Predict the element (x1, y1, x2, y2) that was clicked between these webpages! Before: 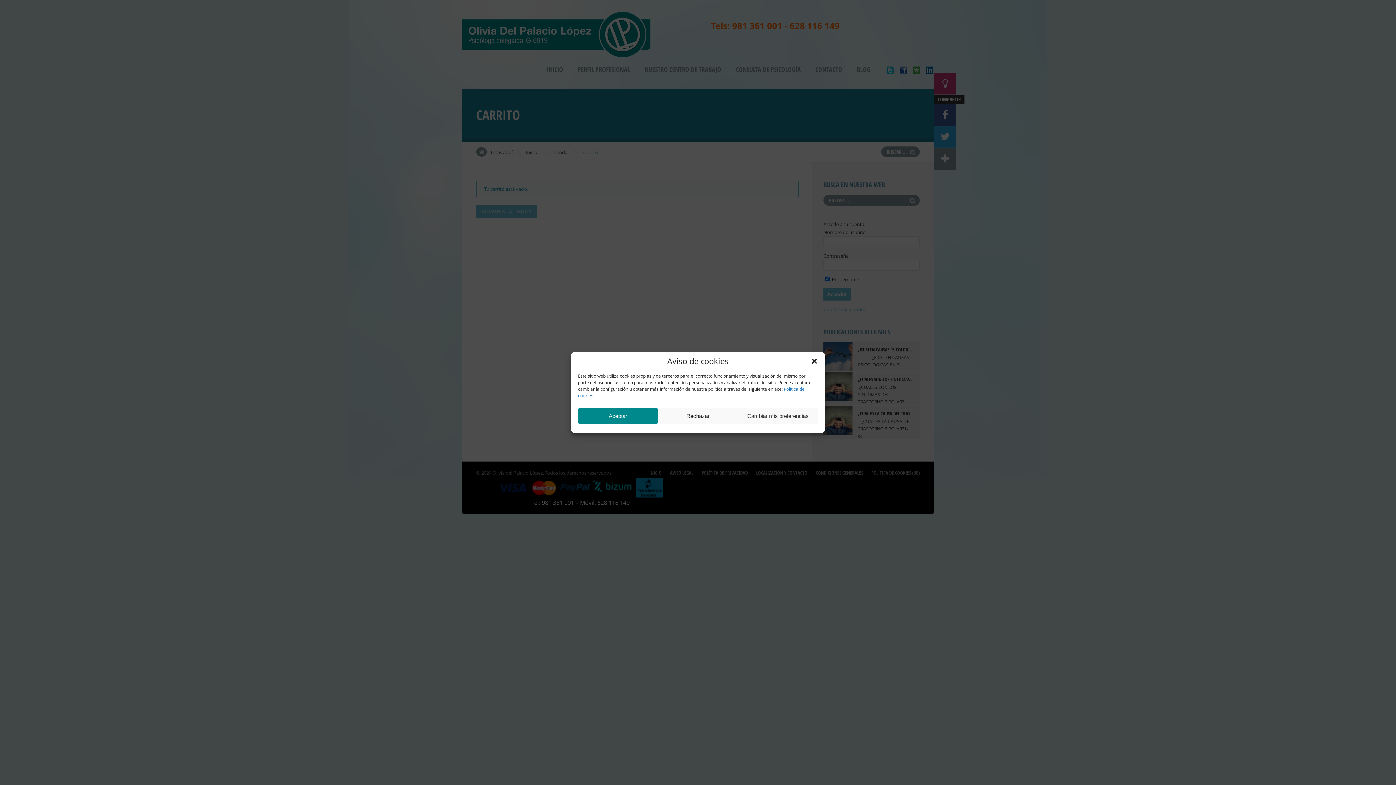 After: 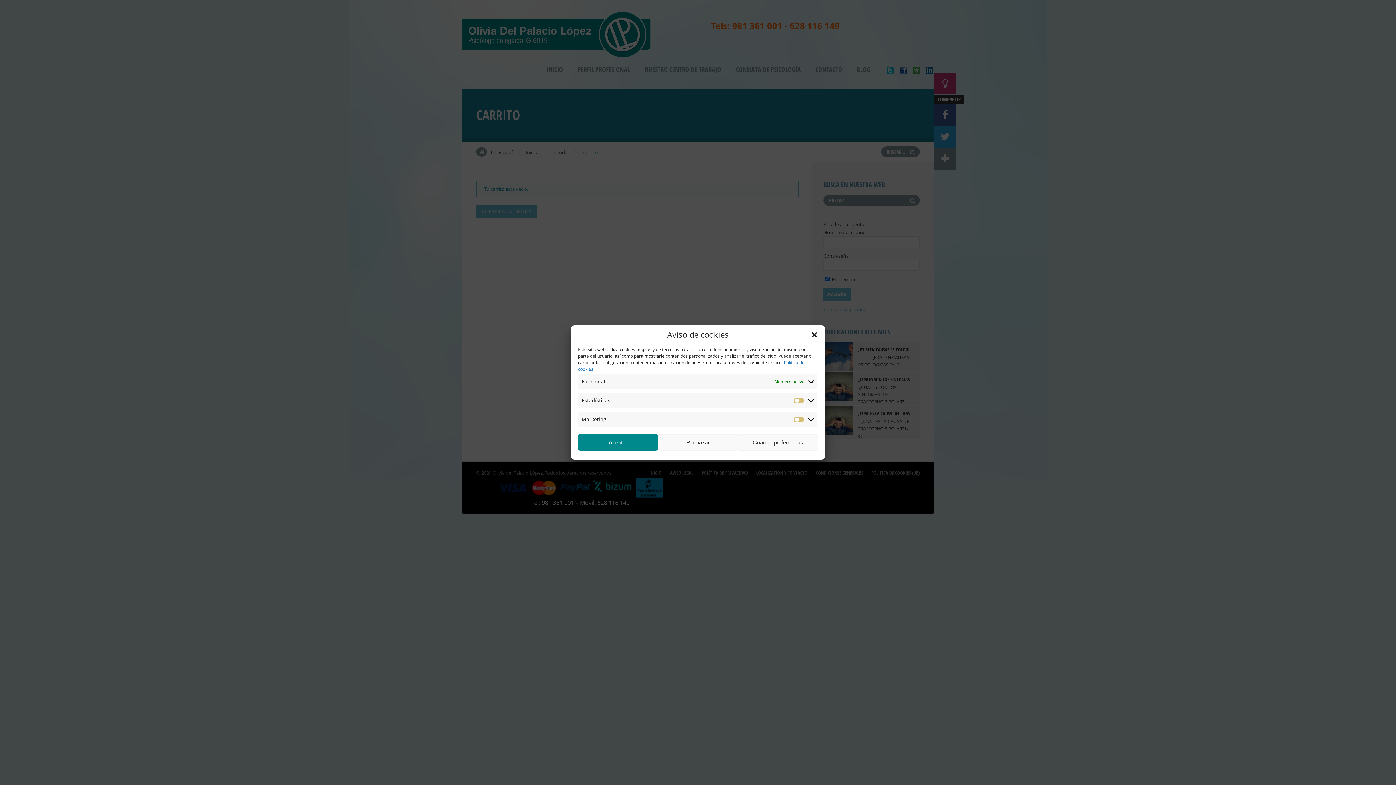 Action: bbox: (738, 408, 818, 424) label: Cambiar mis preferencias